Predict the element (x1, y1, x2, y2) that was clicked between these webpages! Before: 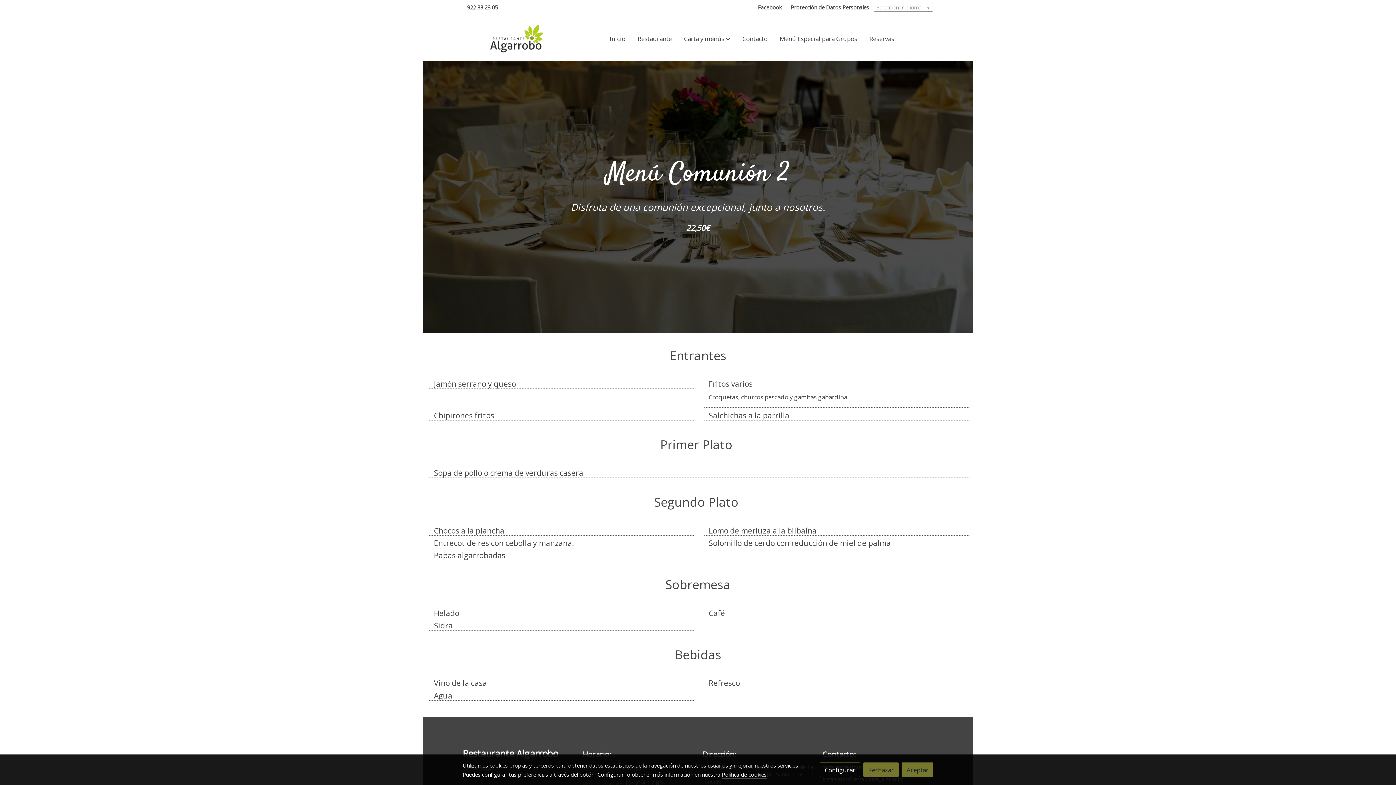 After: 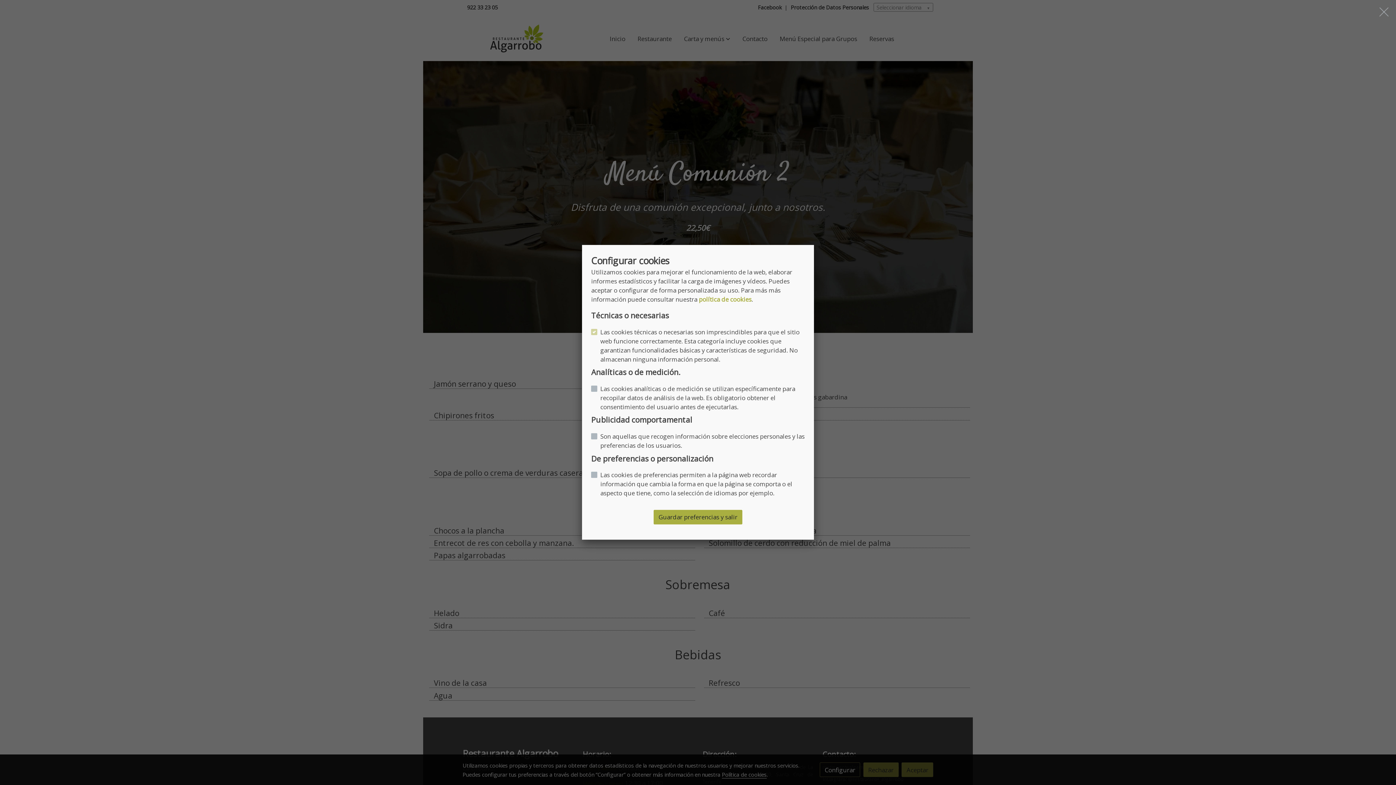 Action: bbox: (820, 763, 860, 777) label: Configurar